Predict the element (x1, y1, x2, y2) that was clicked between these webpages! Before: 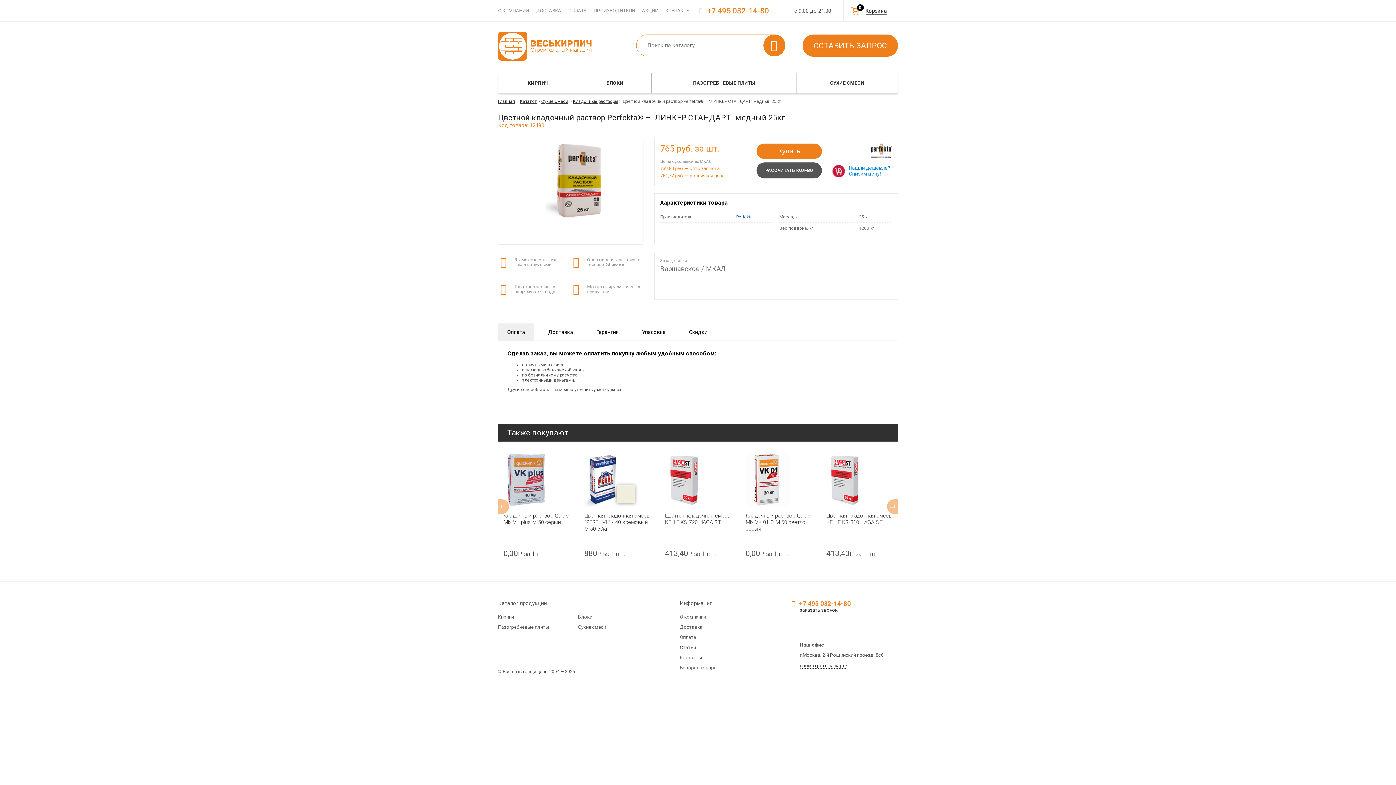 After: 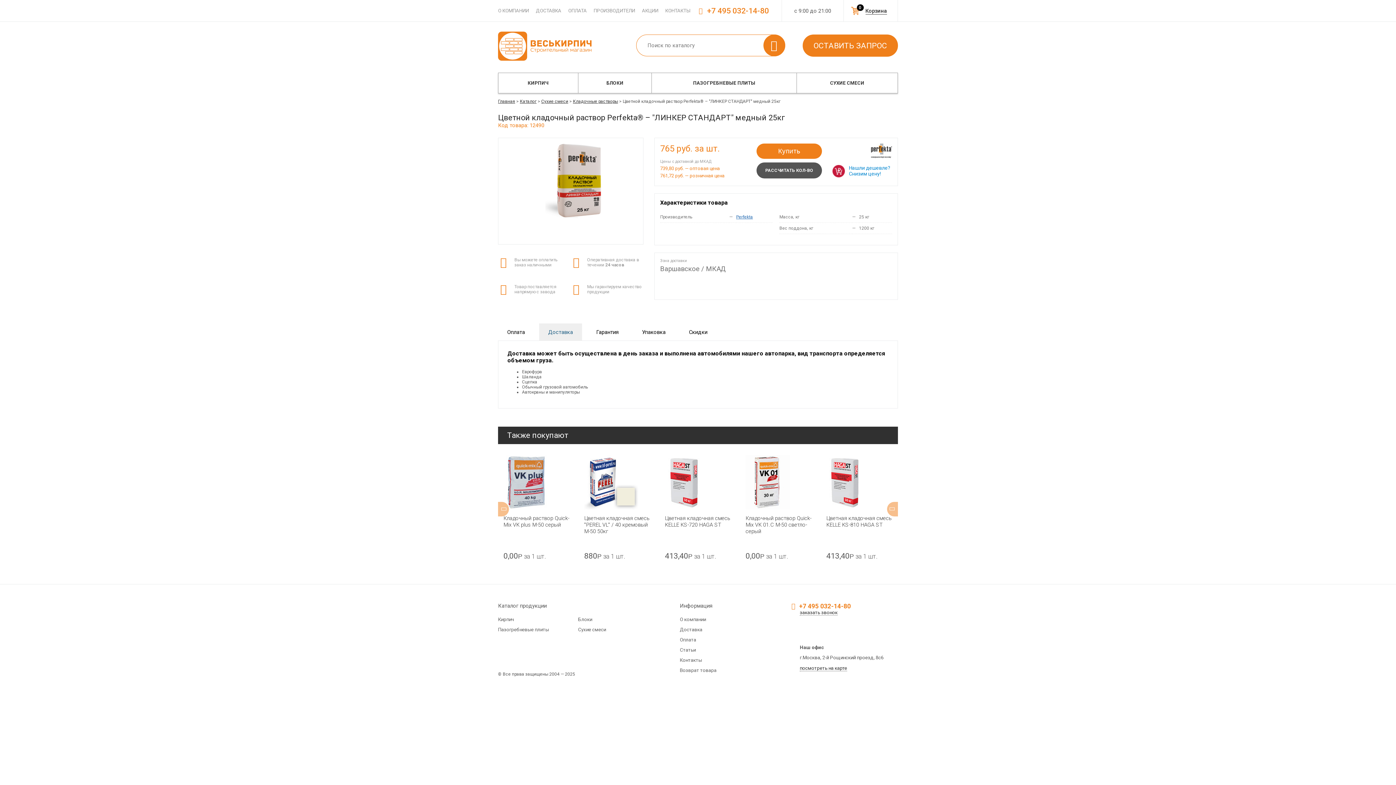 Action: bbox: (548, 329, 573, 335) label: Доставка